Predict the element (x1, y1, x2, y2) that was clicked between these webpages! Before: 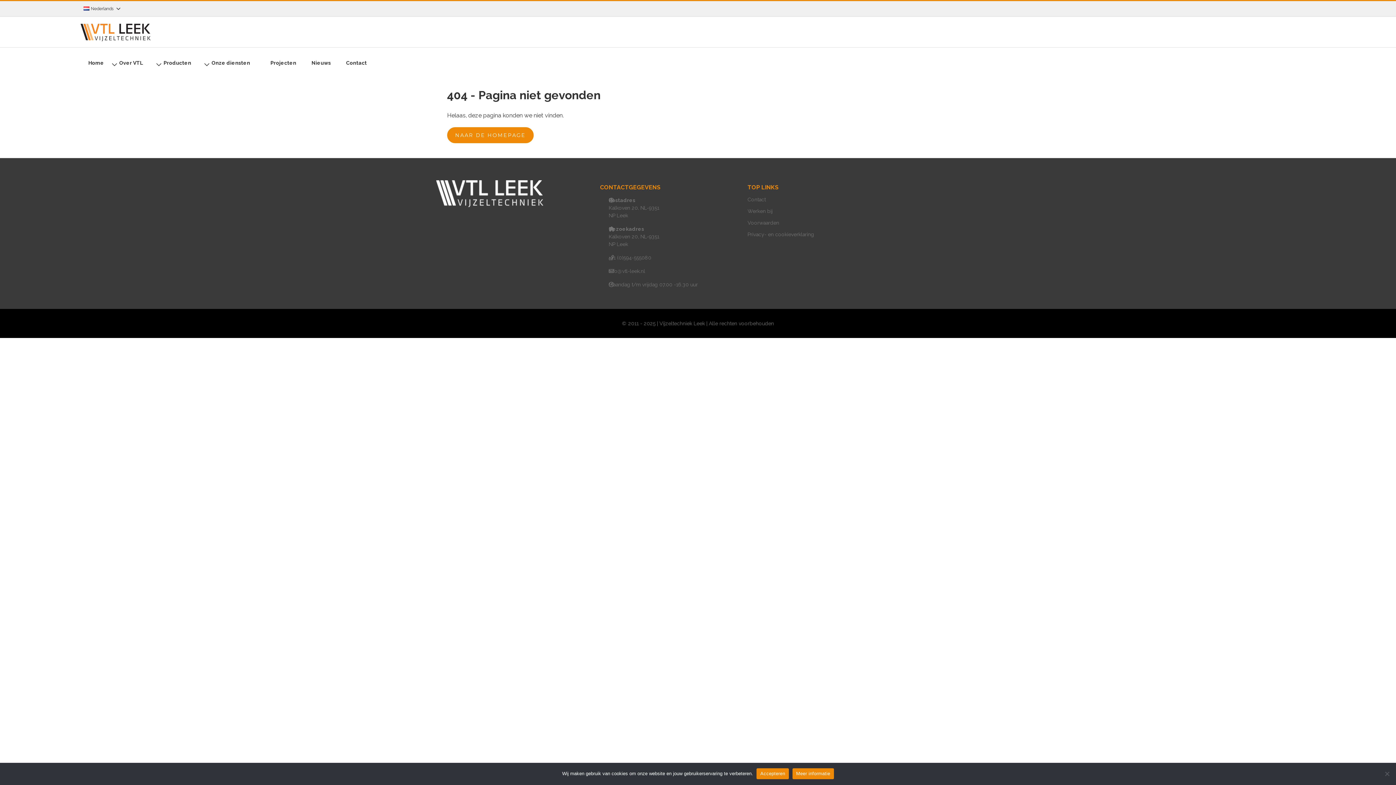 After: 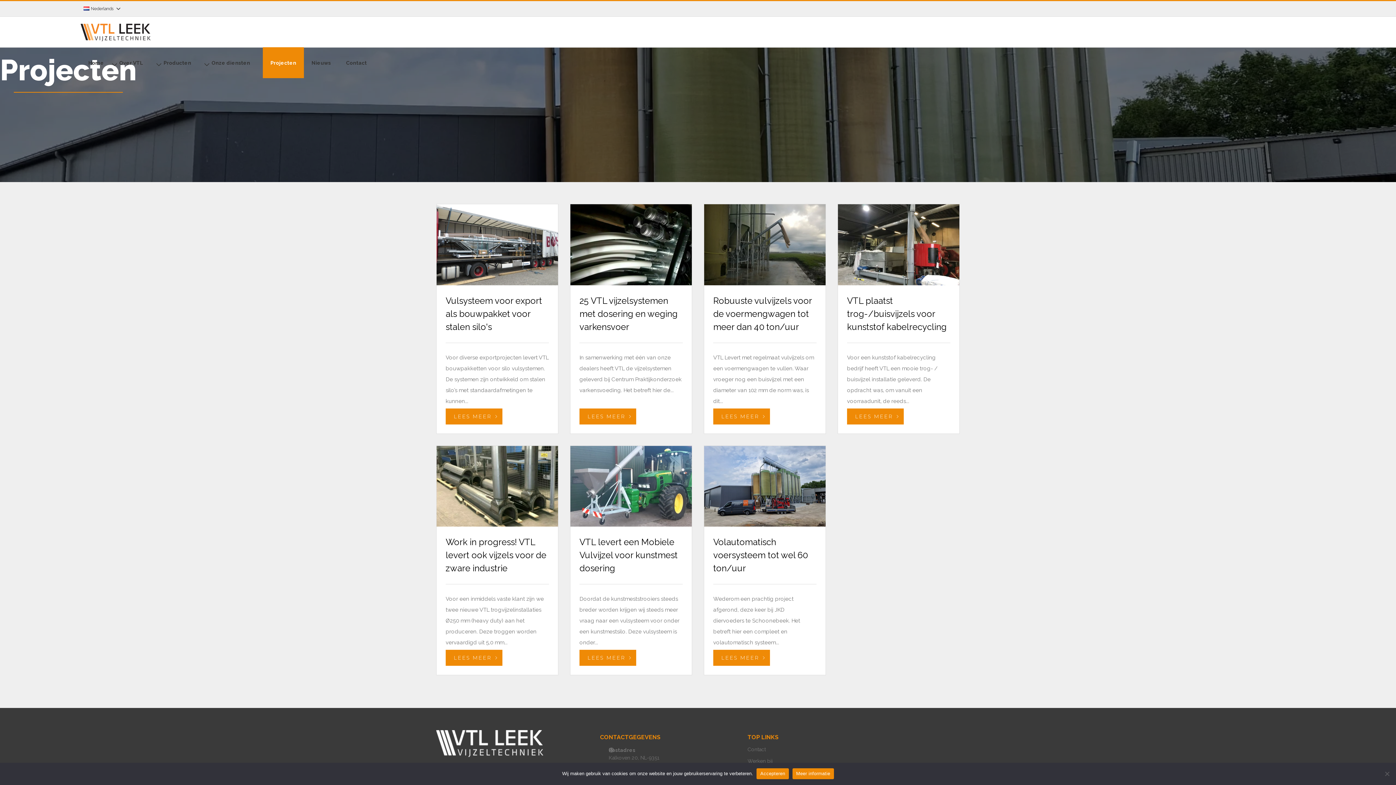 Action: label: Projecten bbox: (262, 53, 304, 72)